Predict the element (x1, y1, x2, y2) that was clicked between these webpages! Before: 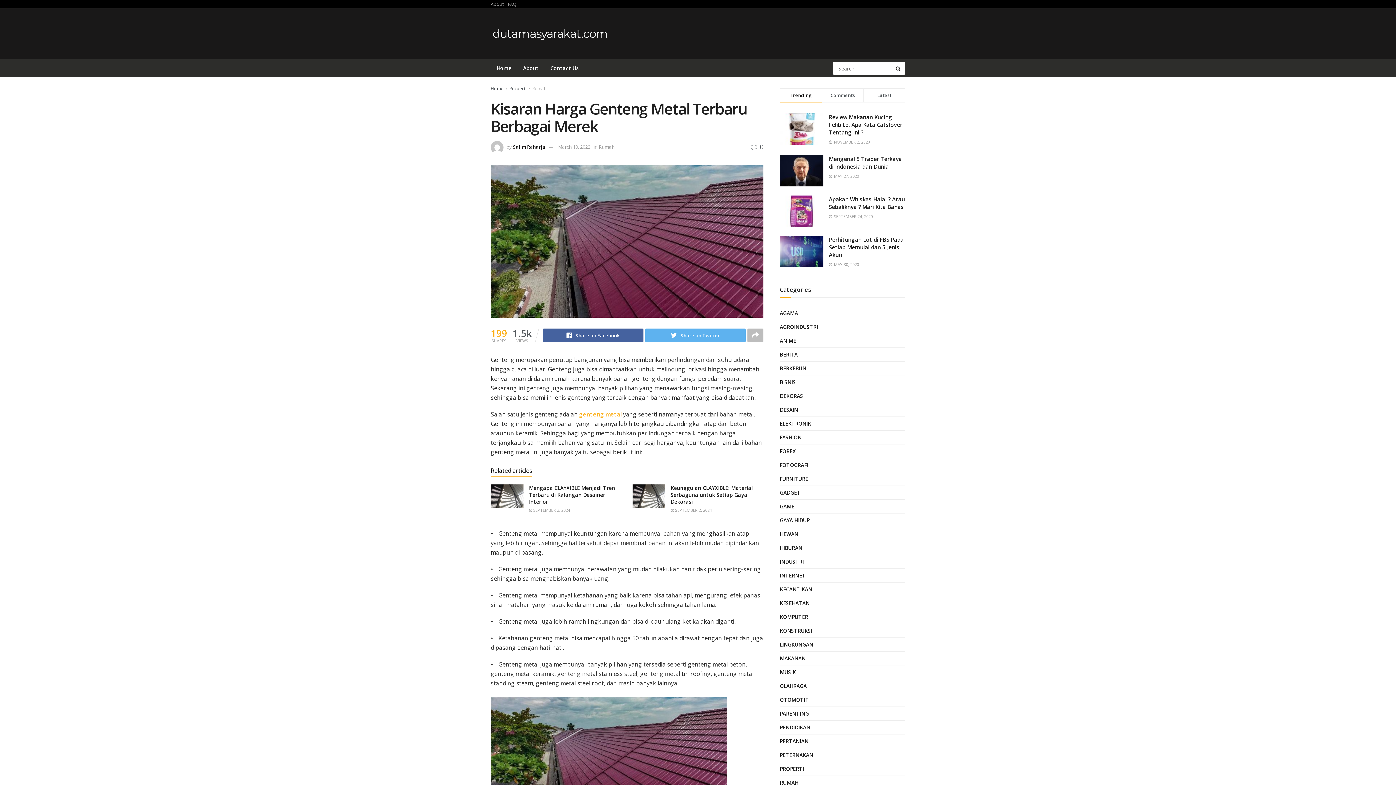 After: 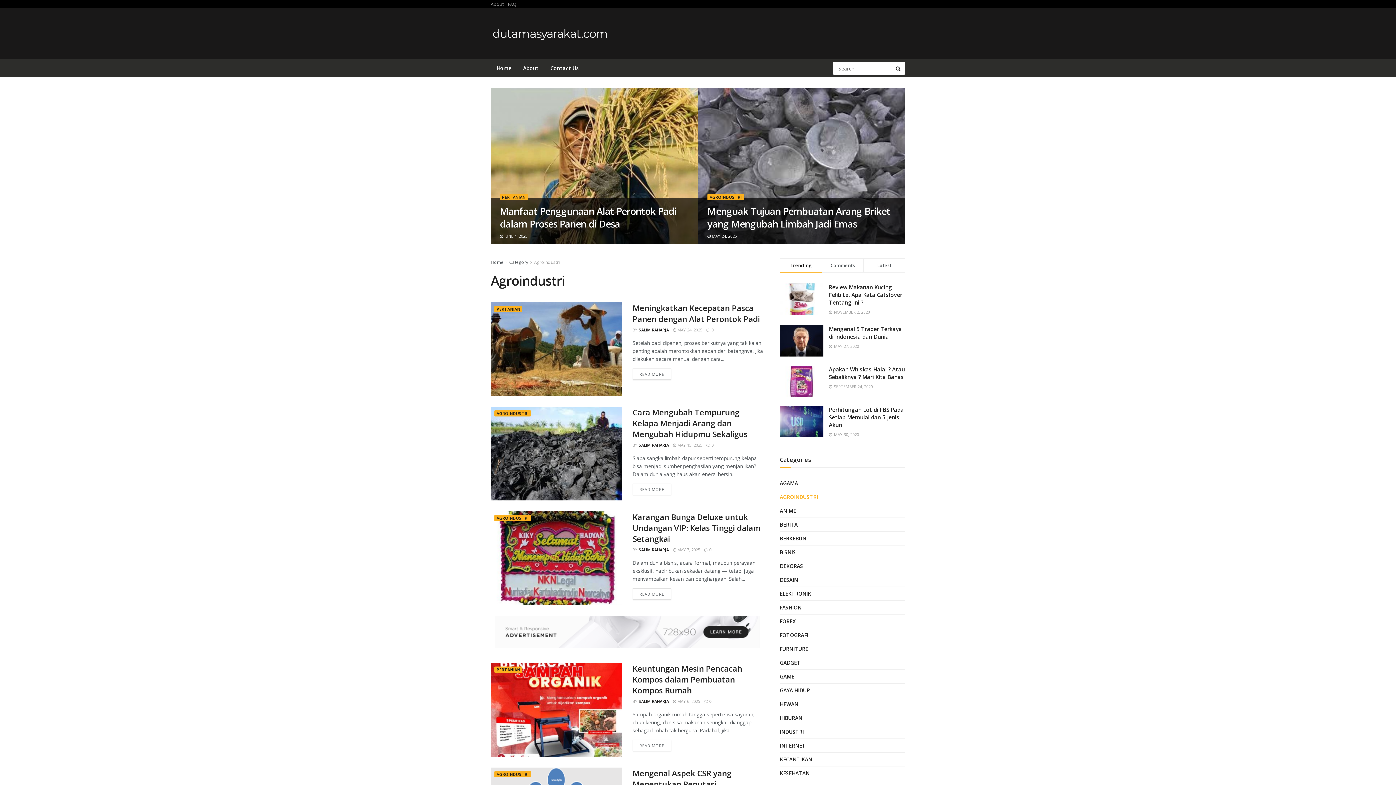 Action: bbox: (780, 322, 818, 331) label: AGROINDUSTRI